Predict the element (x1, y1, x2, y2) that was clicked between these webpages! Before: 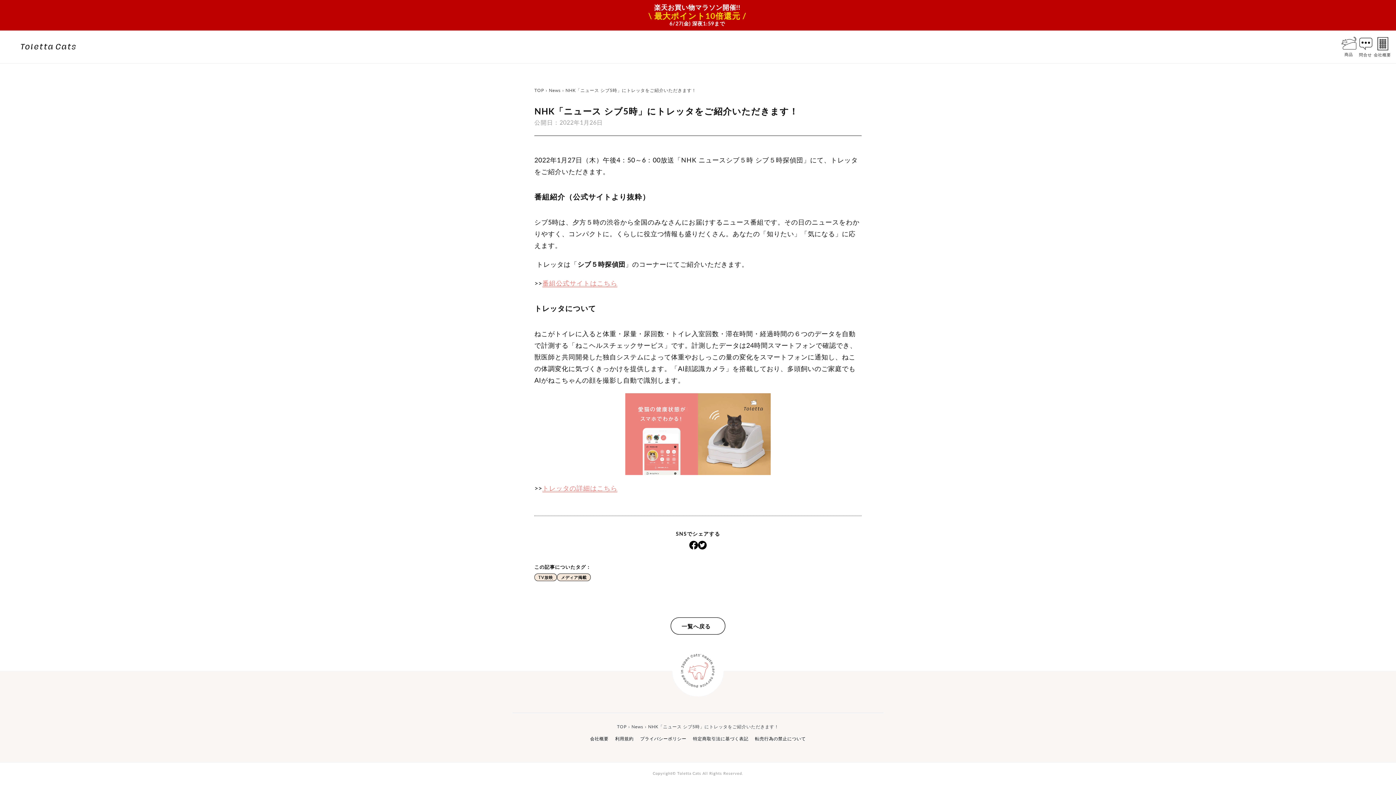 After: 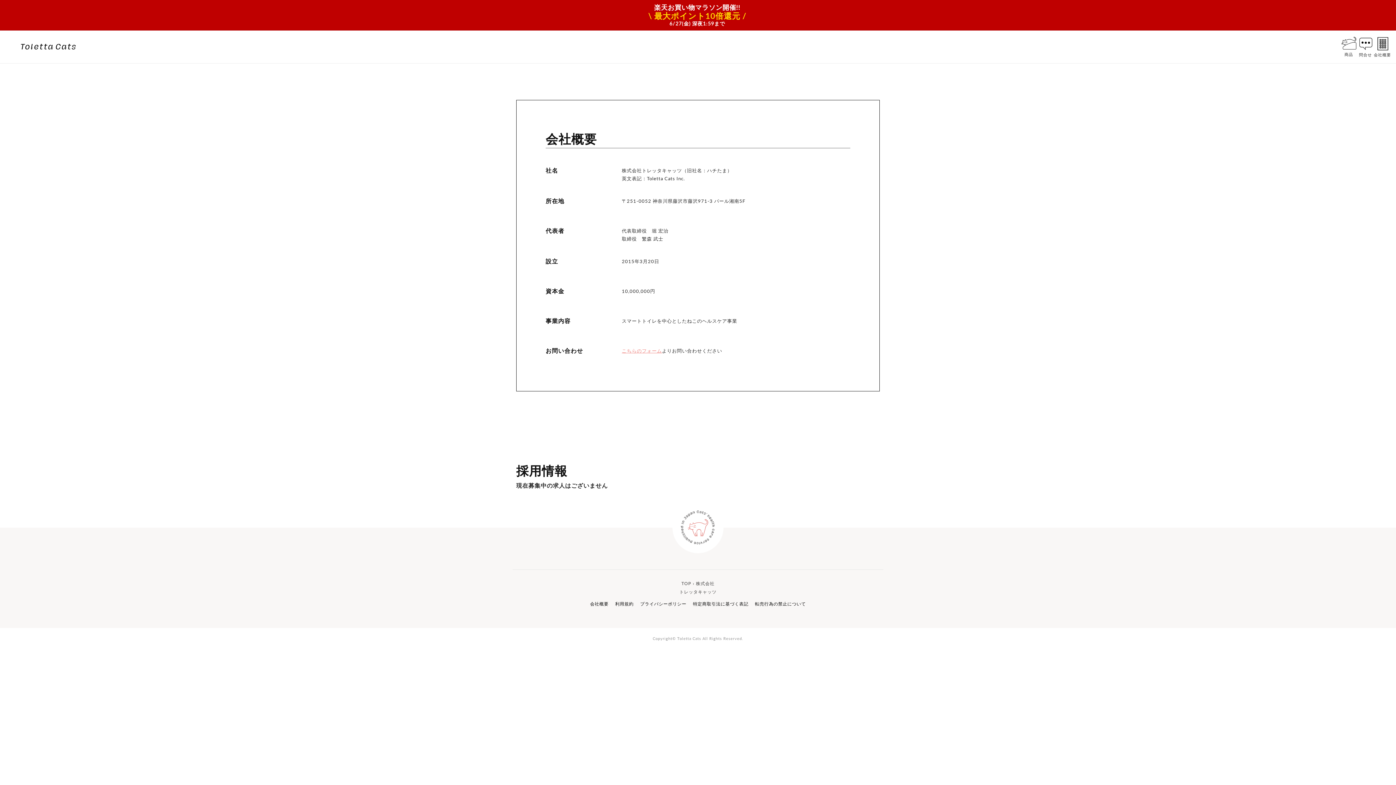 Action: label: 会社概要 bbox: (590, 736, 608, 741)